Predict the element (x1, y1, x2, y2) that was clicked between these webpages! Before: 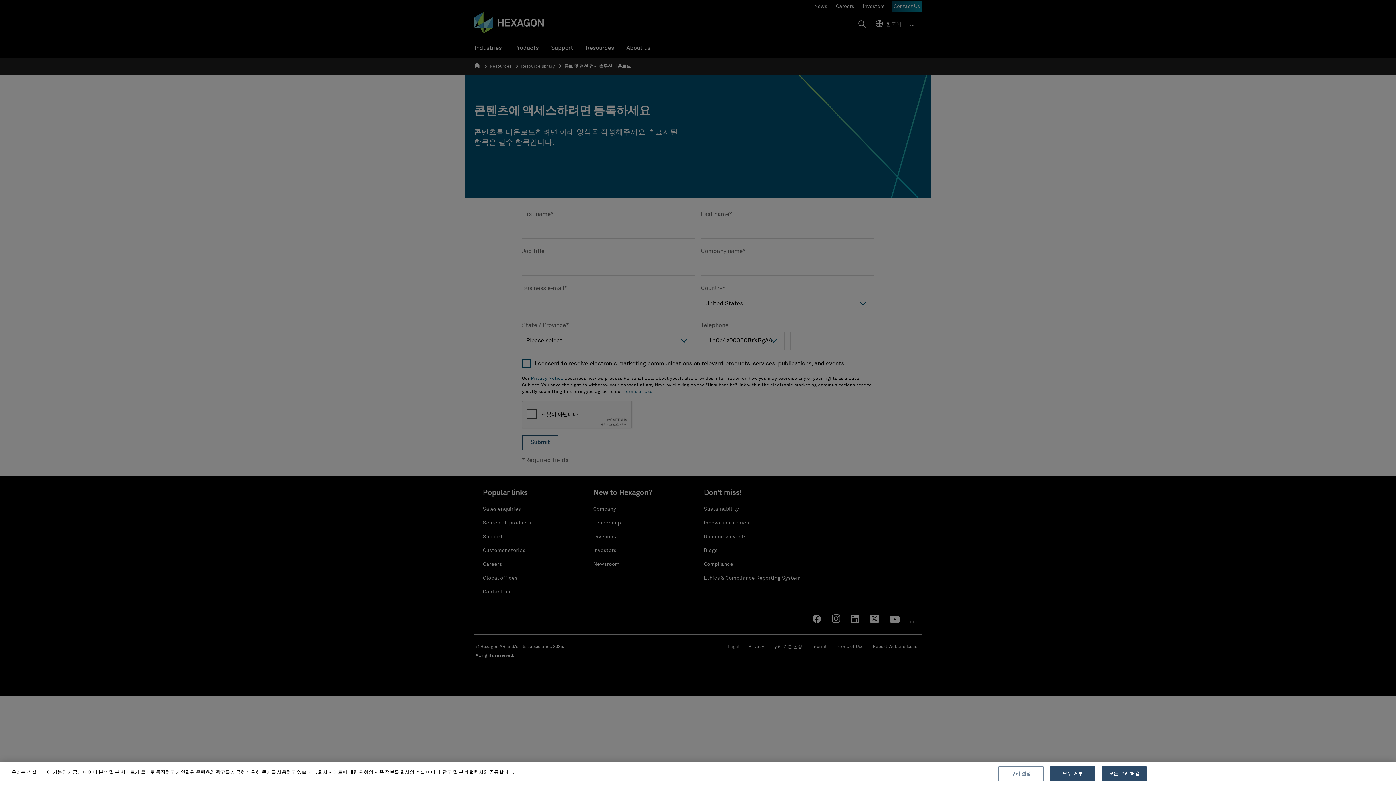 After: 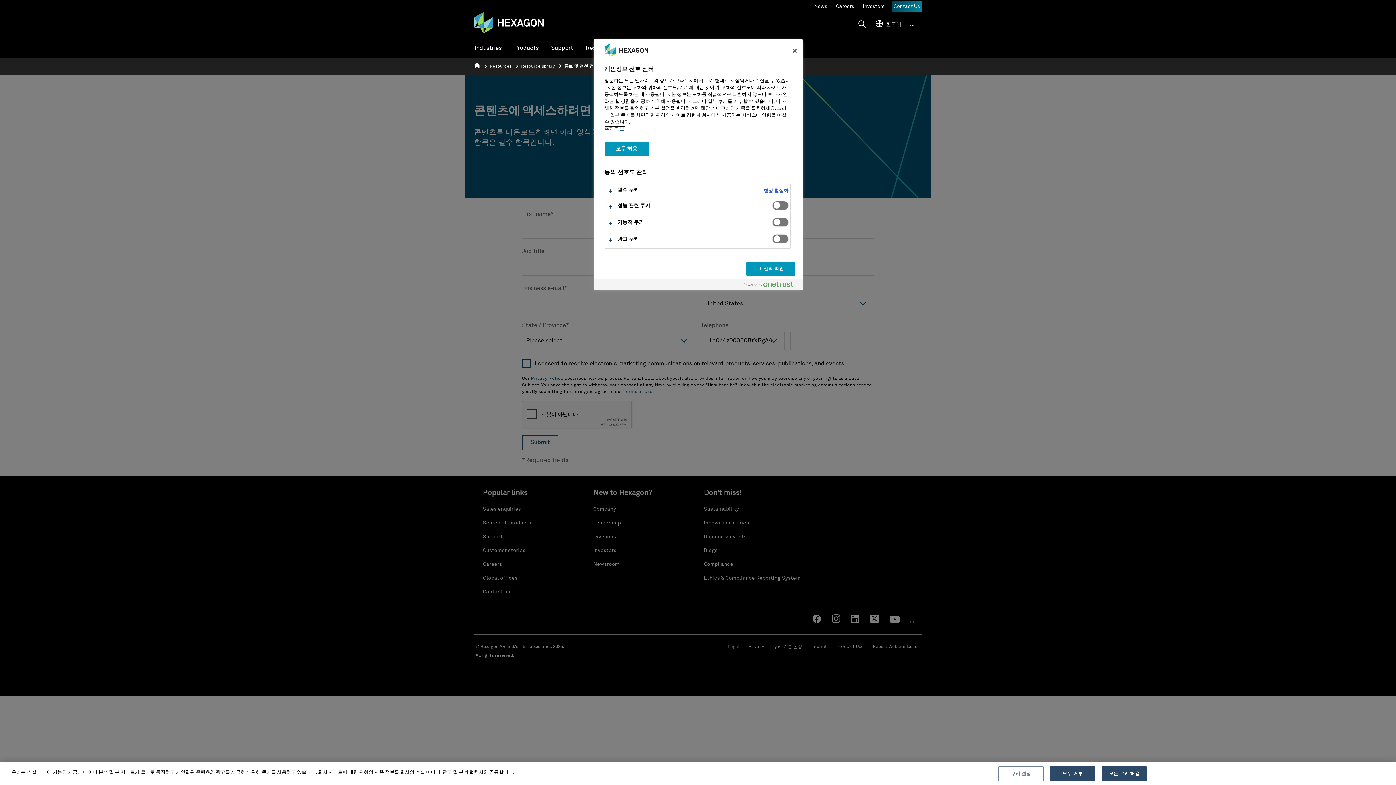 Action: bbox: (998, 766, 1043, 781) label: 쿠키 설정